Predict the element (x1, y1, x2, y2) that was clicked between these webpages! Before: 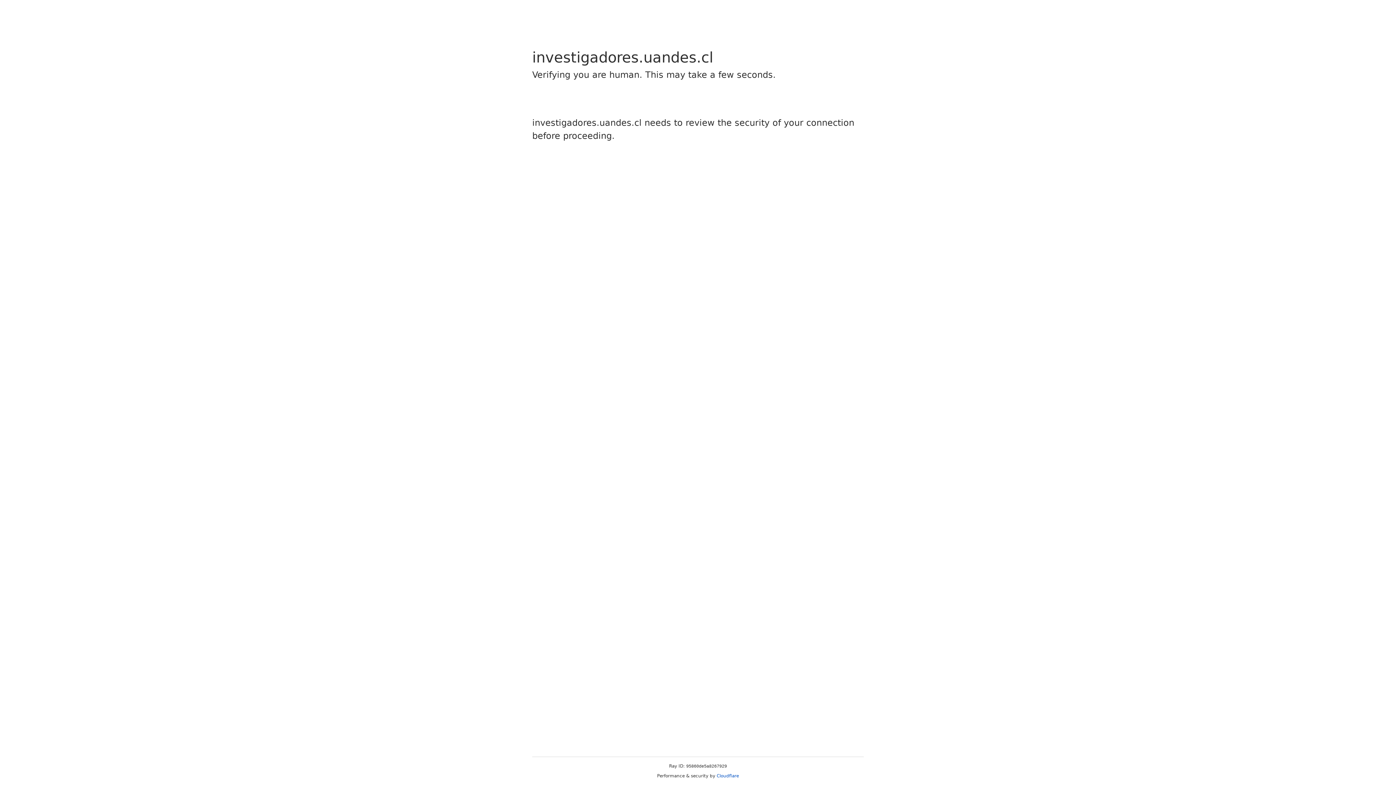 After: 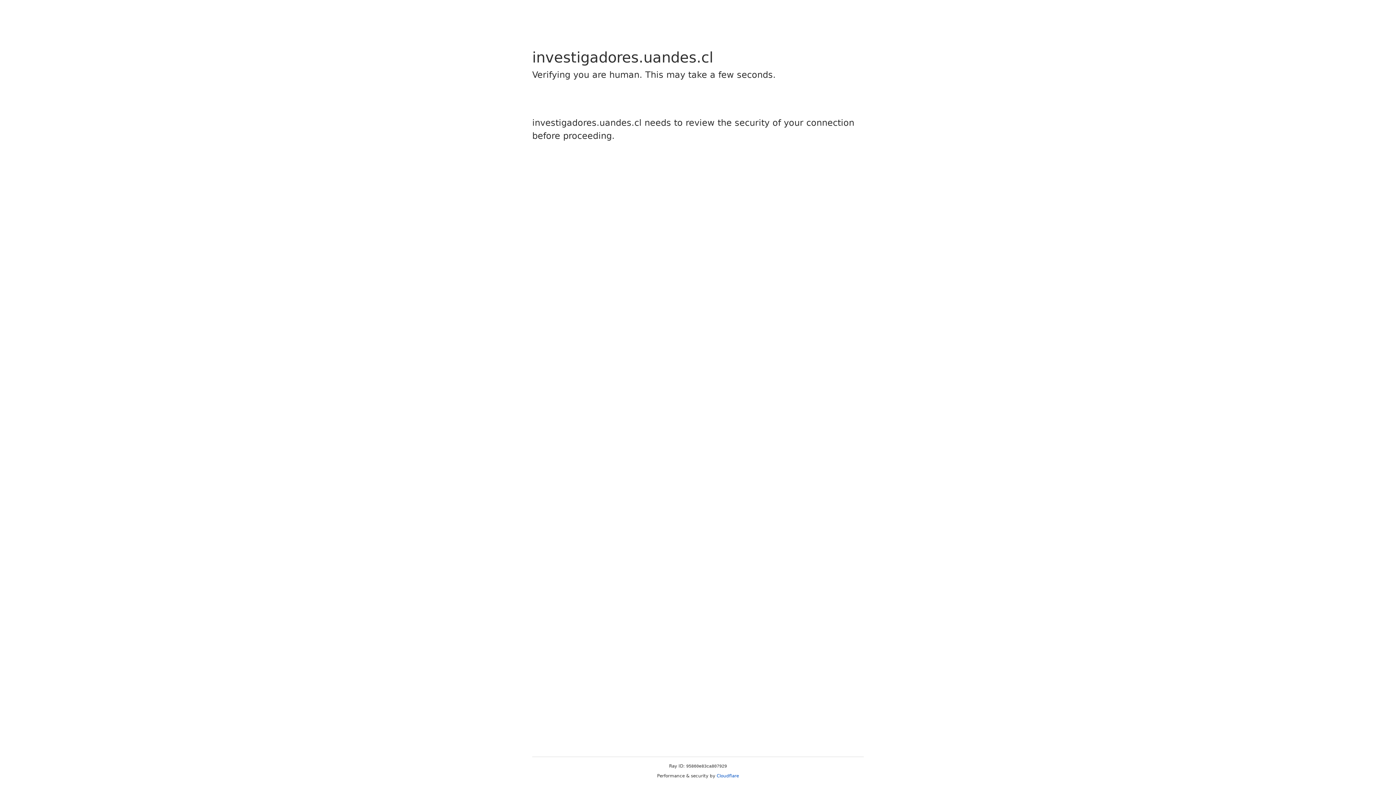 Action: label: Cloudflare bbox: (716, 773, 739, 778)